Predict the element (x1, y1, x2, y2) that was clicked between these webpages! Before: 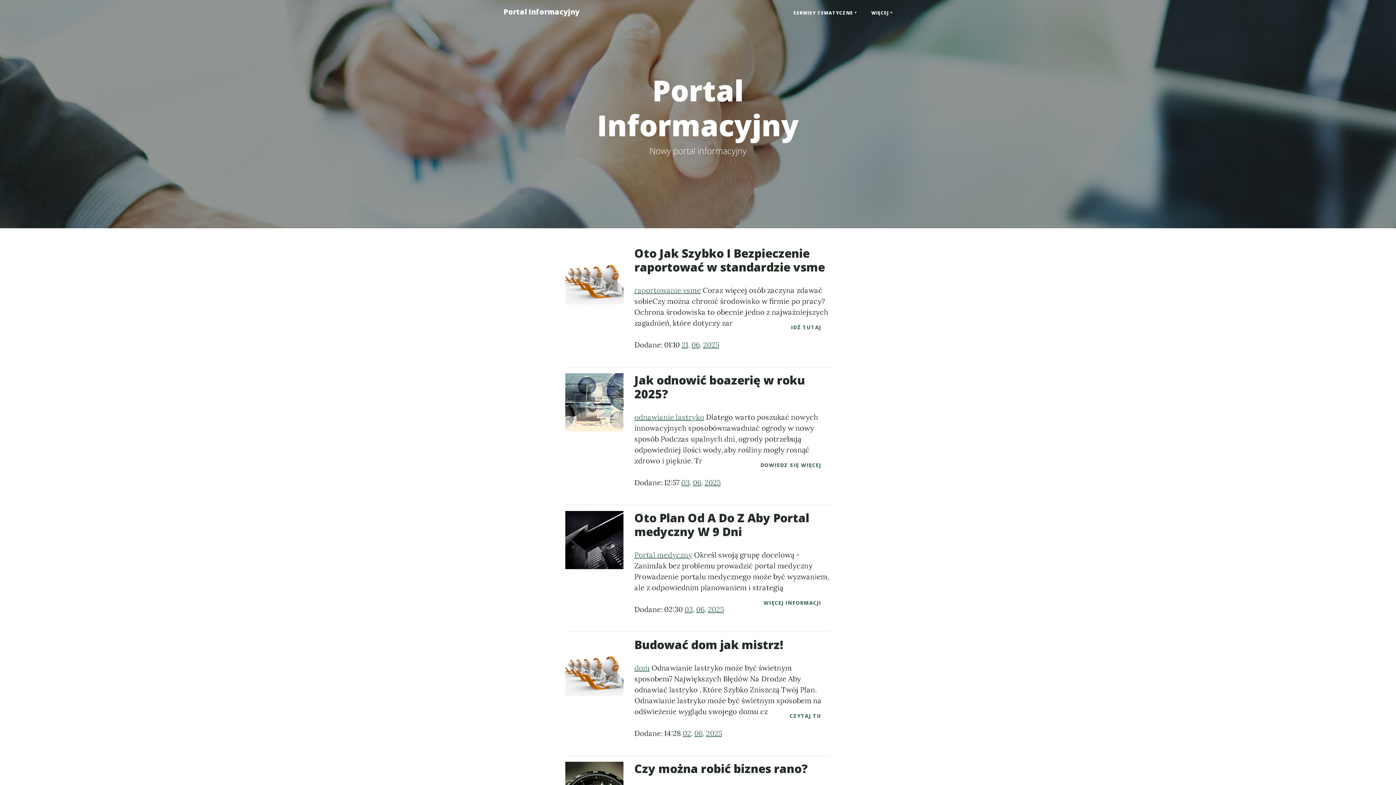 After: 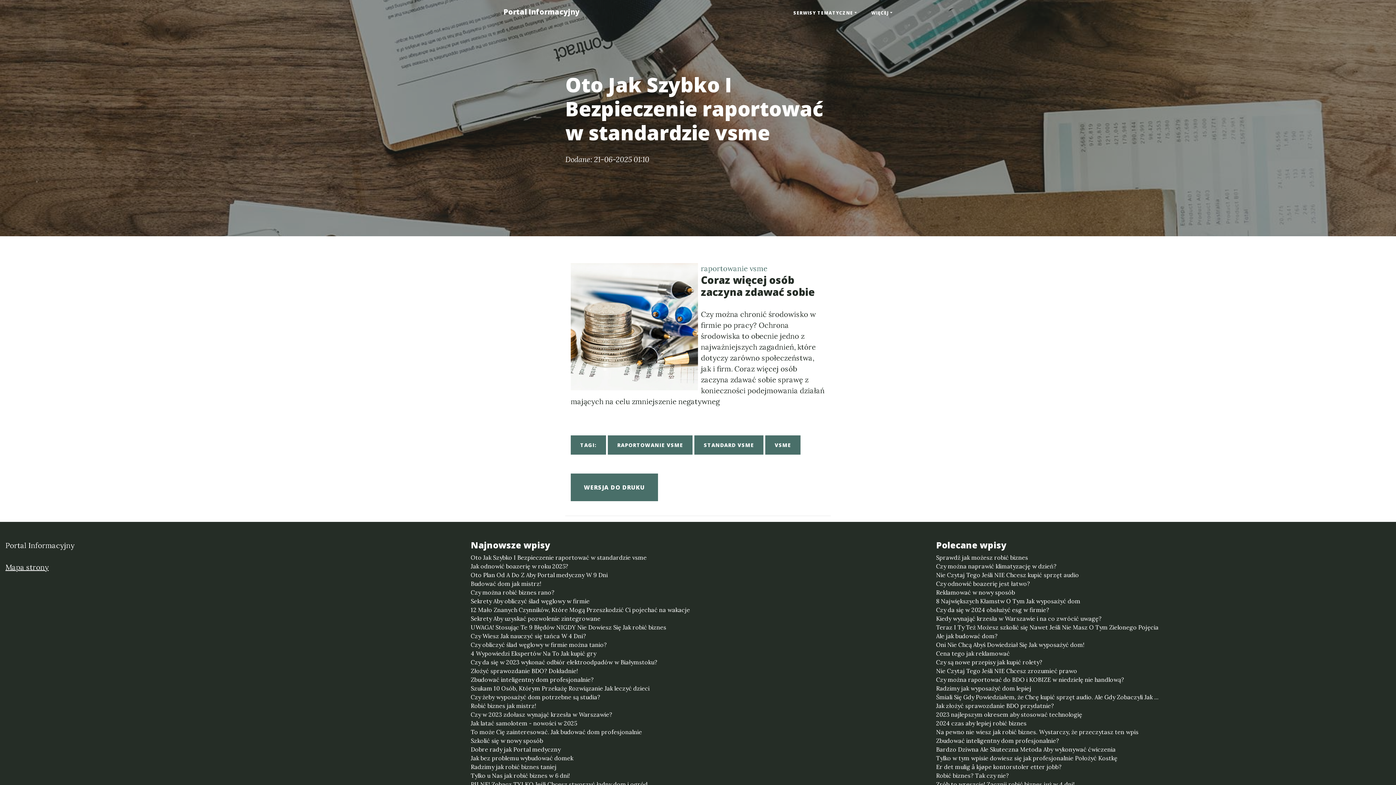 Action: label: IDŹ TUTAJ bbox: (781, 317, 830, 337)